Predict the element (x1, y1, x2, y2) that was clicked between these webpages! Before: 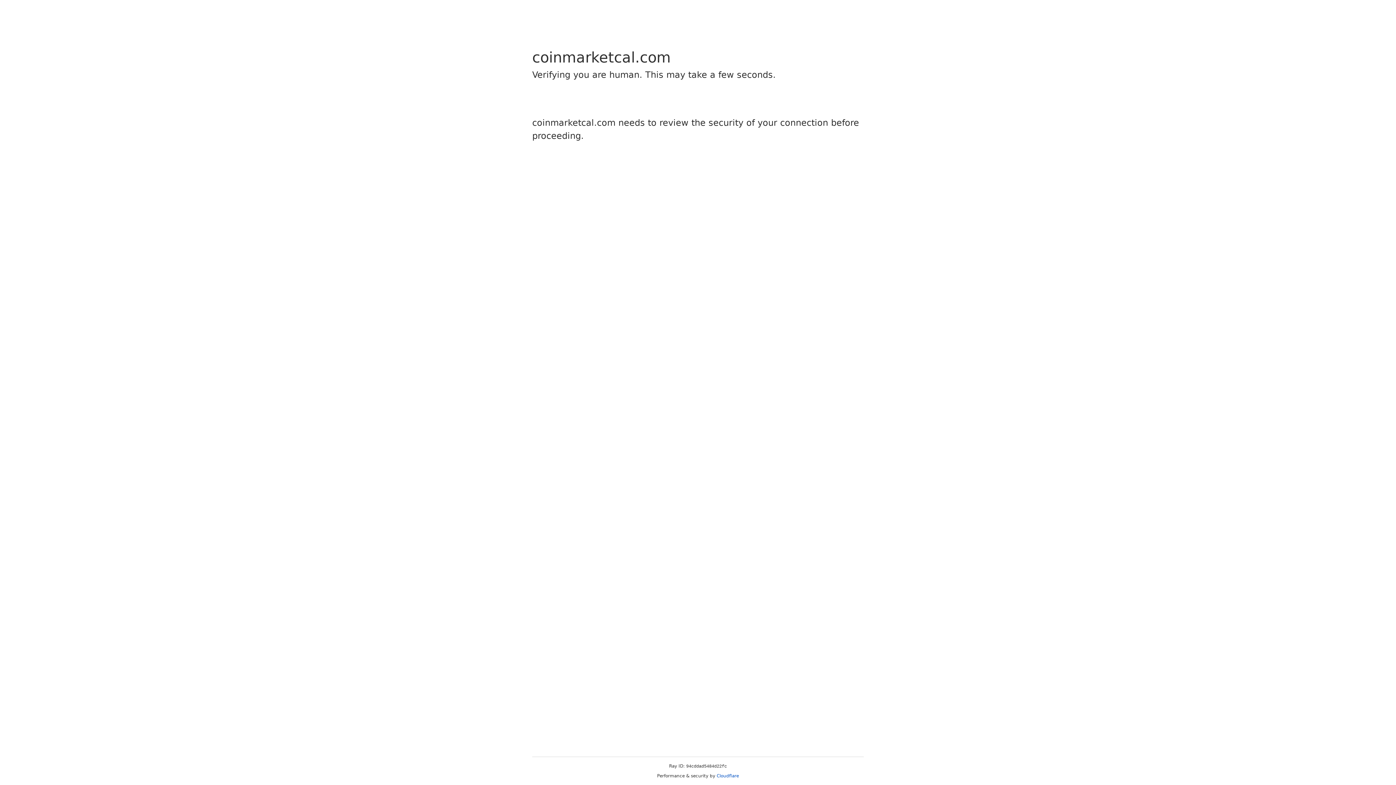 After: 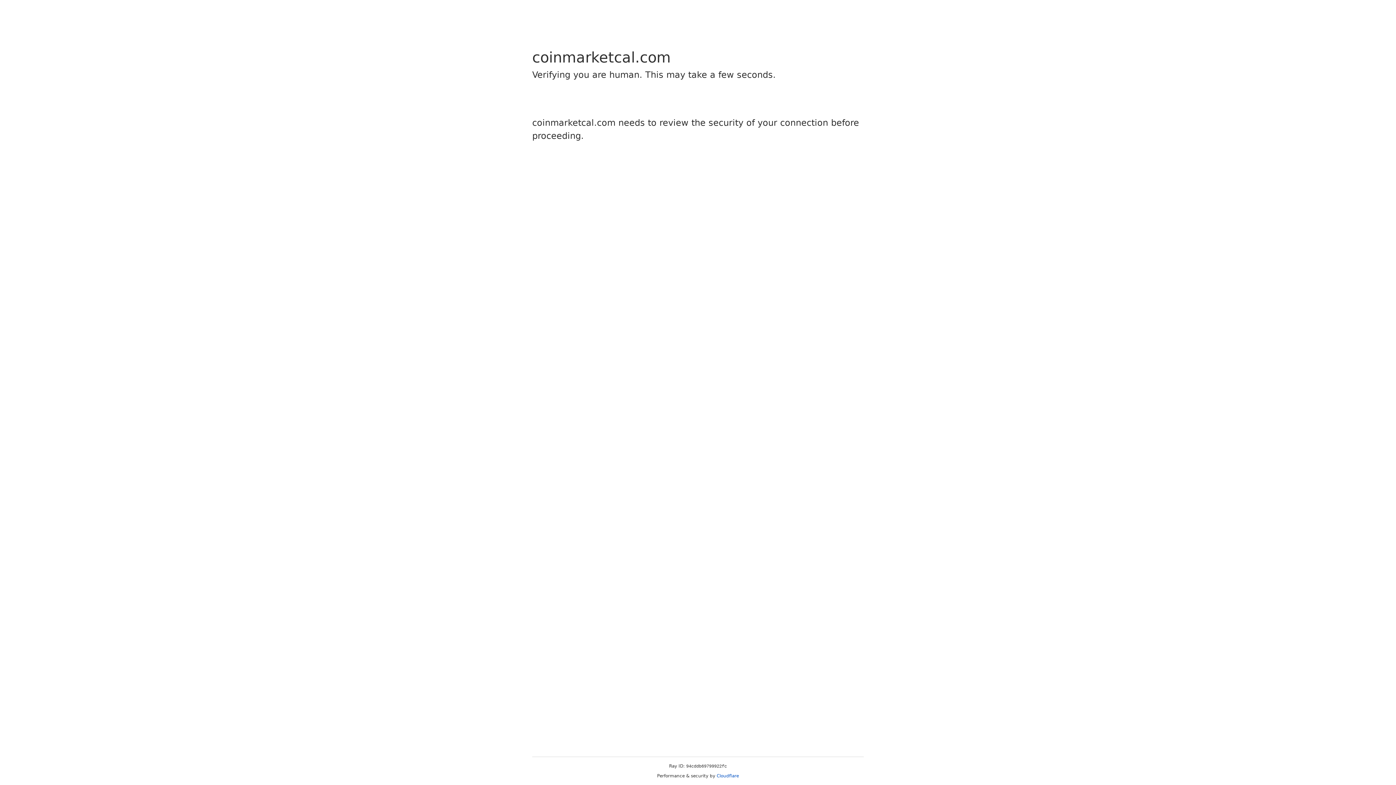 Action: label: Cloudflare bbox: (716, 773, 739, 778)